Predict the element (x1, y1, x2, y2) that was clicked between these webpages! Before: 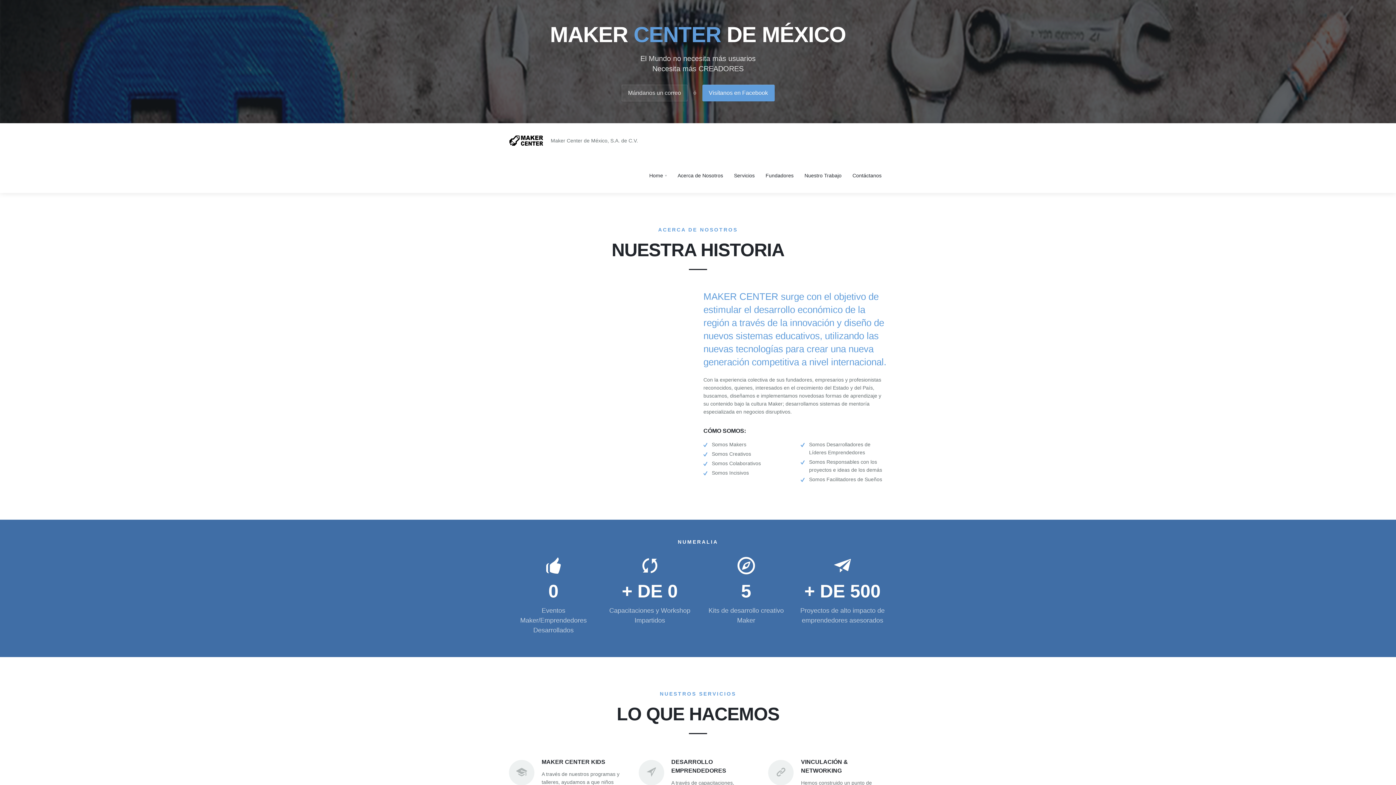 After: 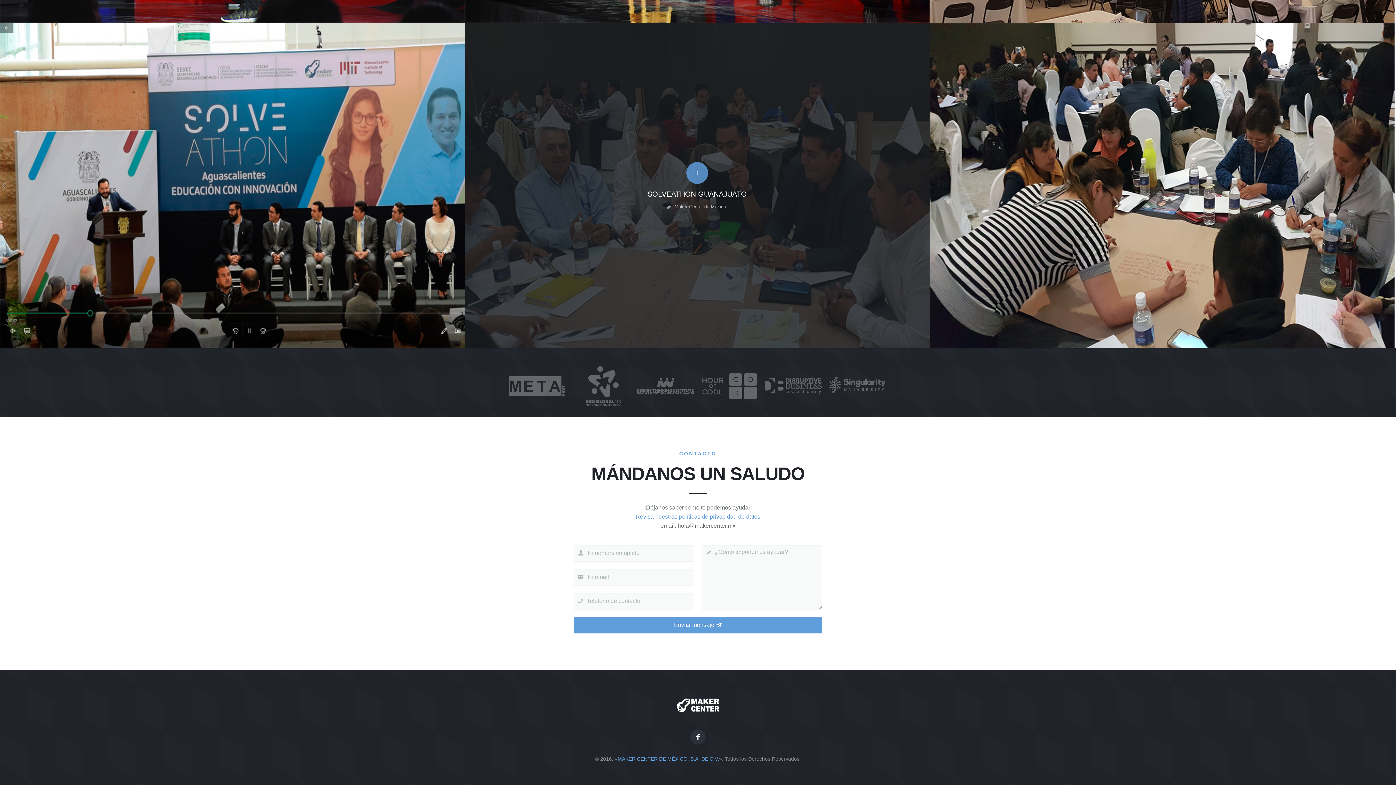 Action: bbox: (621, 84, 687, 101) label: Mándanos un correo